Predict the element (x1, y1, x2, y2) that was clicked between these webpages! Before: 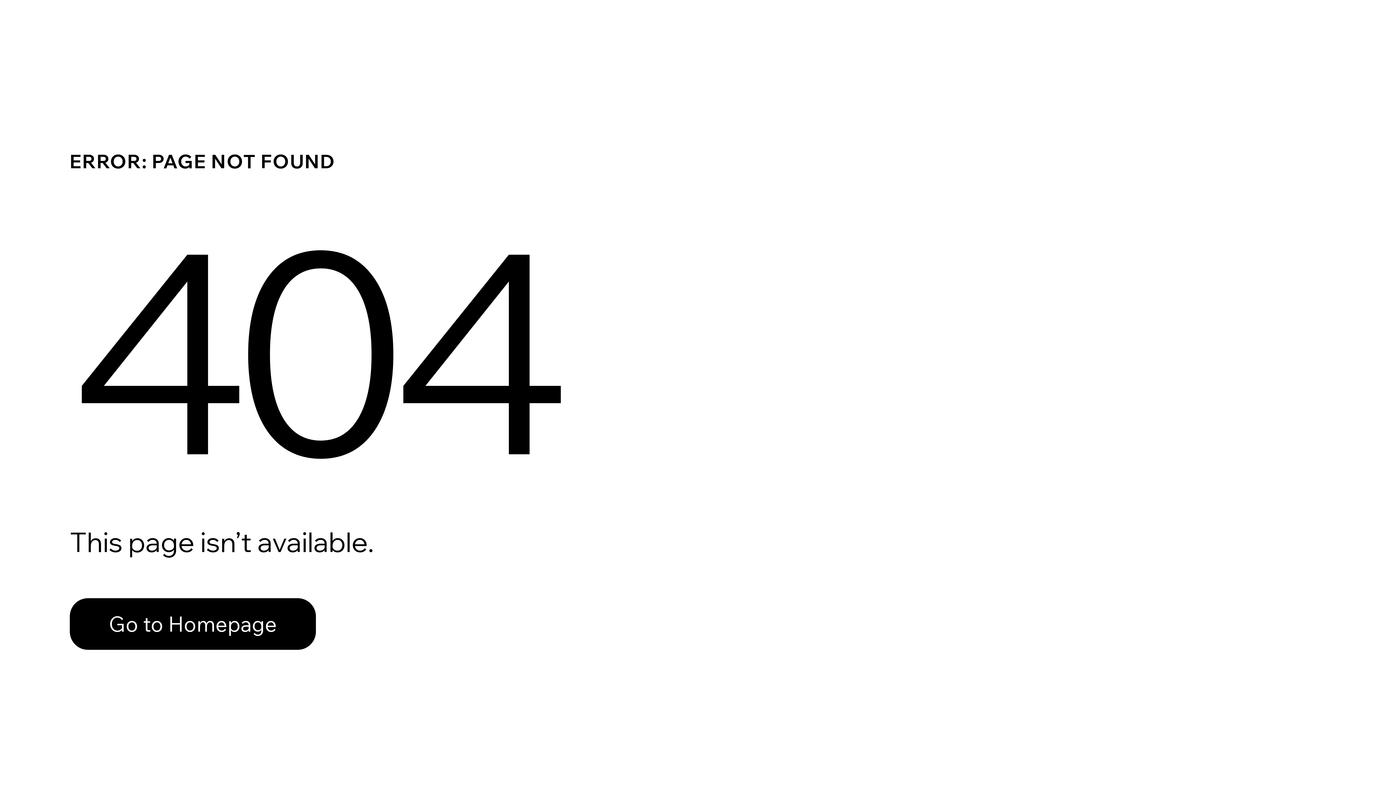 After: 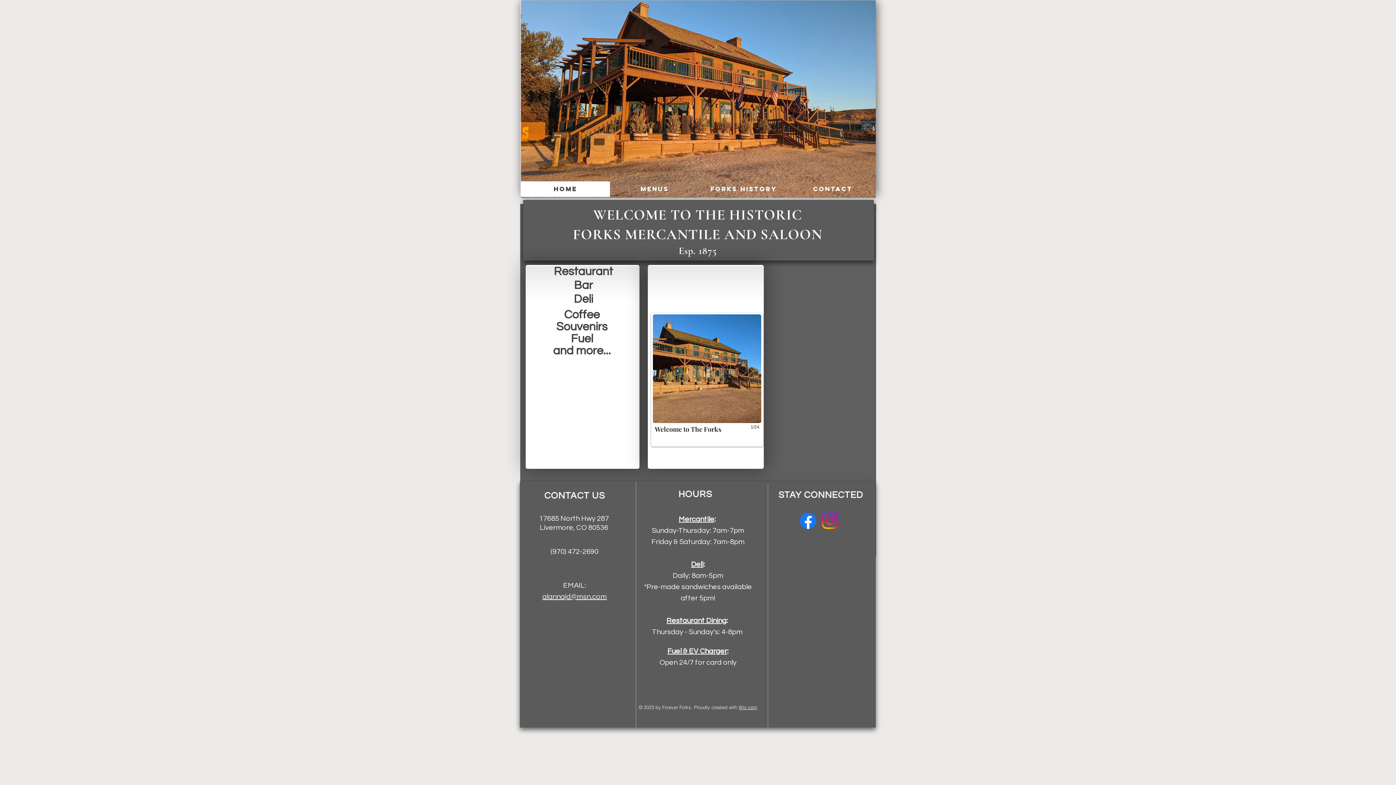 Action: bbox: (69, 582, 768, 659) label: Go to Homepage